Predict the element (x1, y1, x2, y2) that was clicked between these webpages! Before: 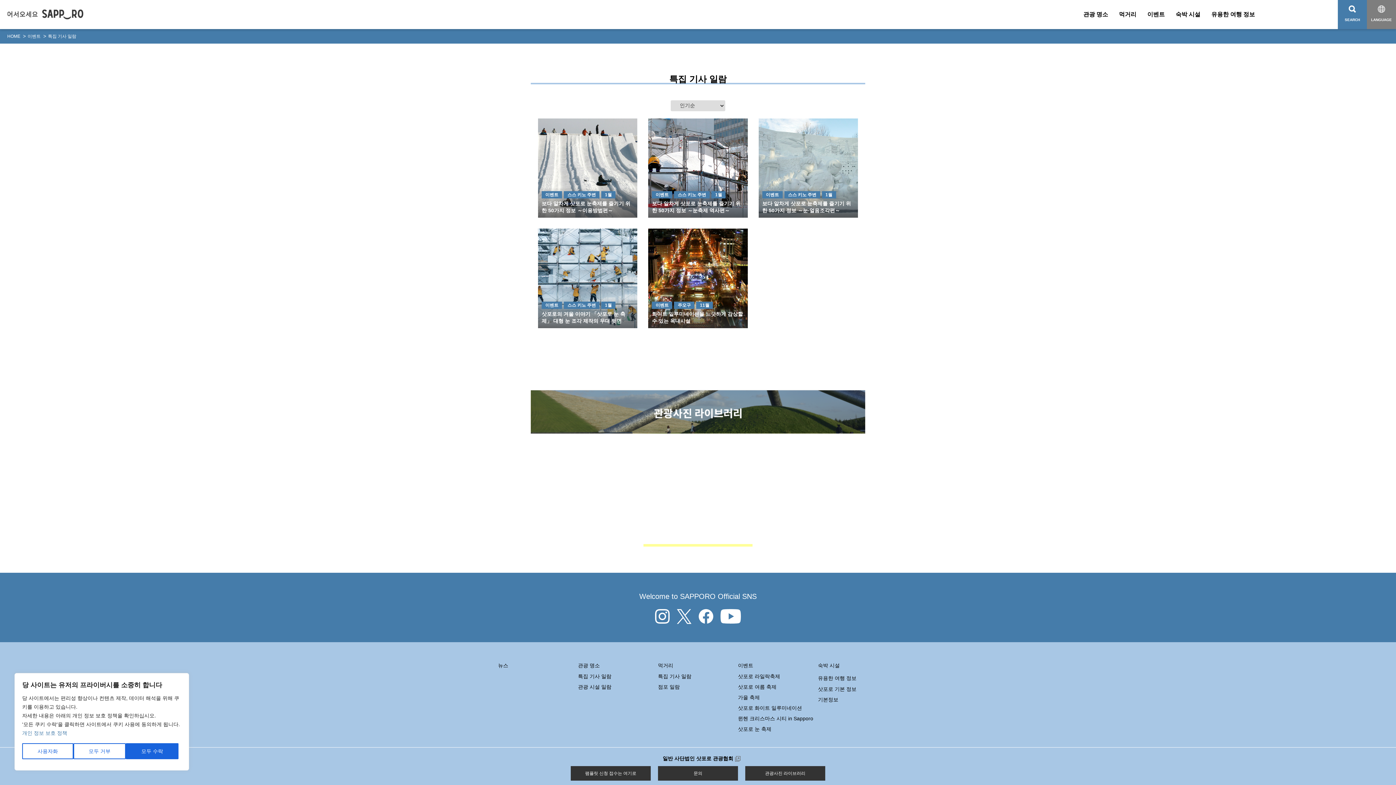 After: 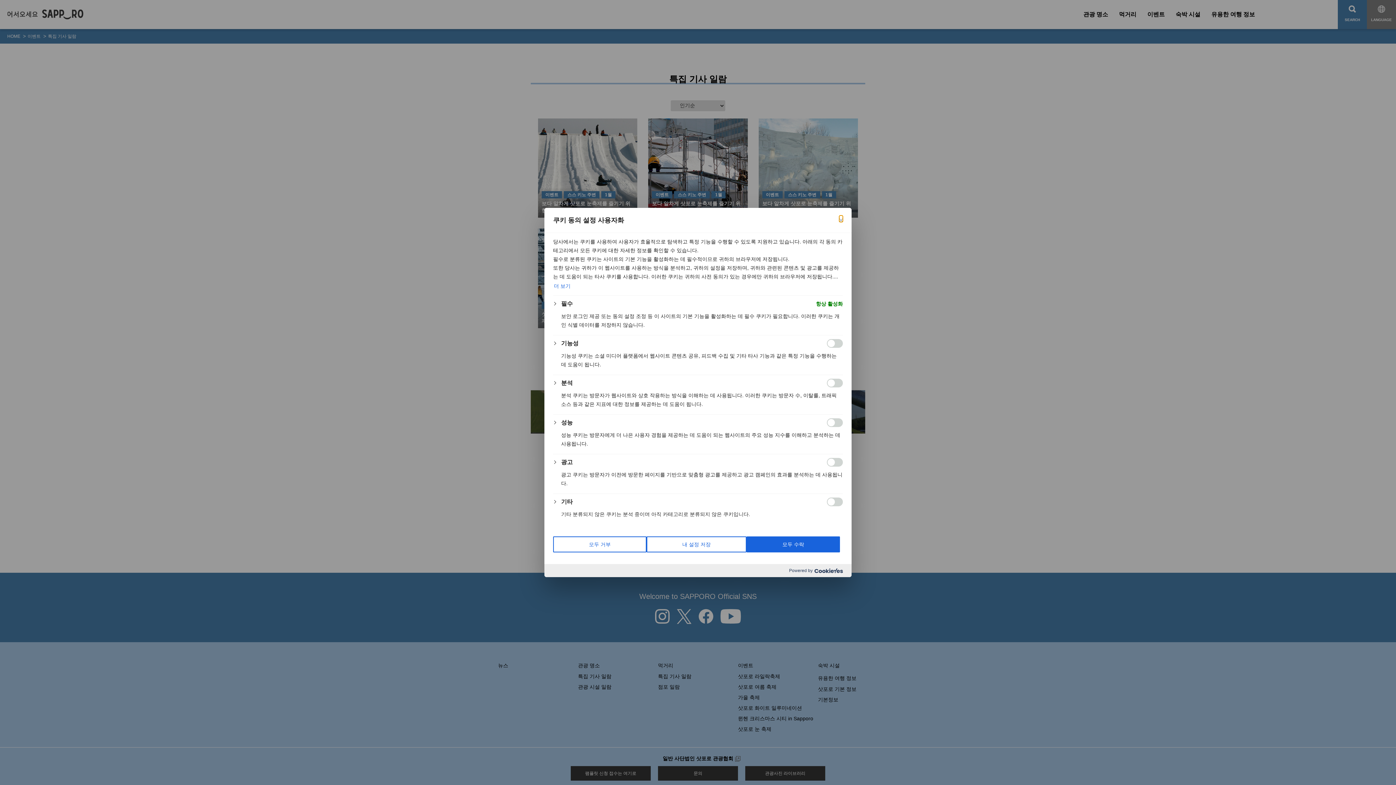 Action: label: 사용자화 bbox: (22, 743, 73, 759)